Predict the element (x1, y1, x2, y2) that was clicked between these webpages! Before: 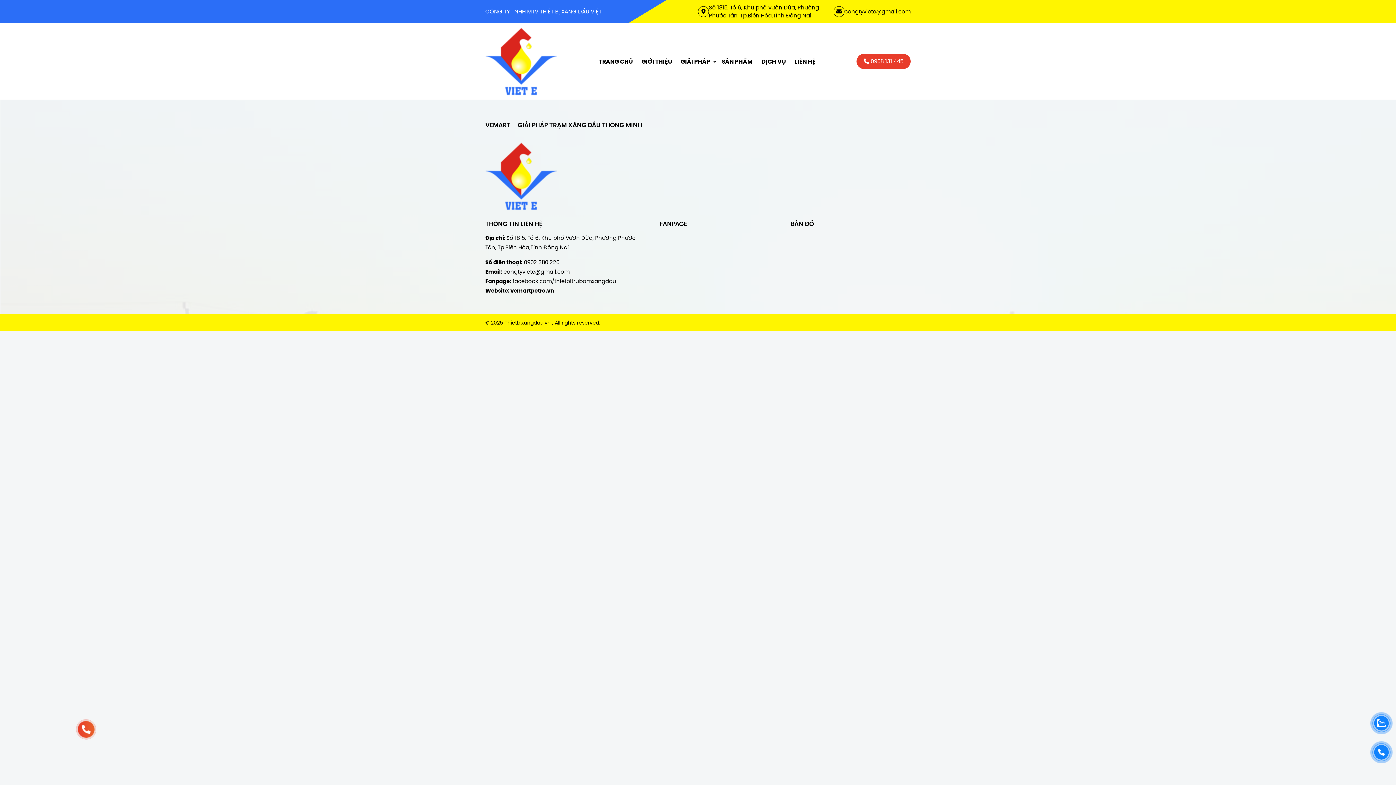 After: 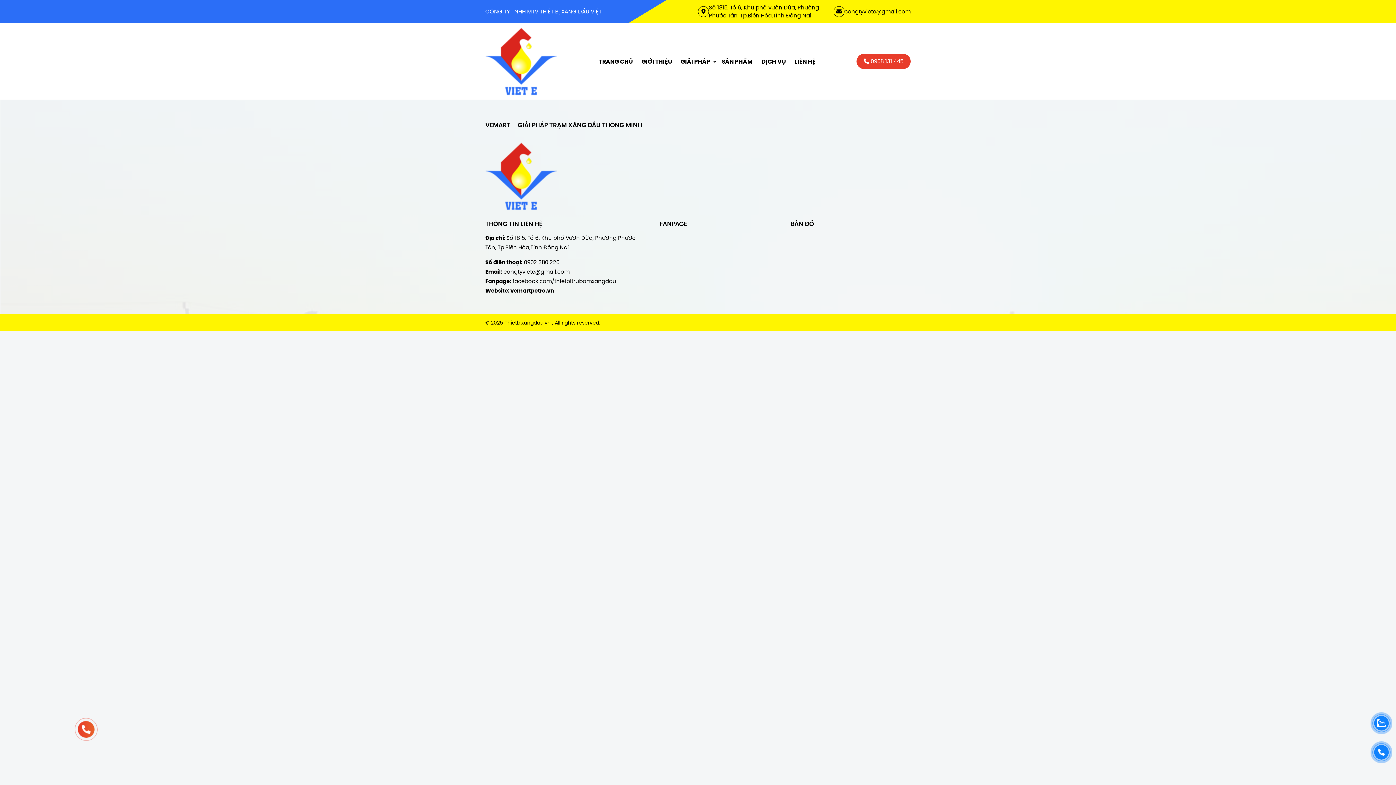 Action: bbox: (1374, 745, 1389, 760)